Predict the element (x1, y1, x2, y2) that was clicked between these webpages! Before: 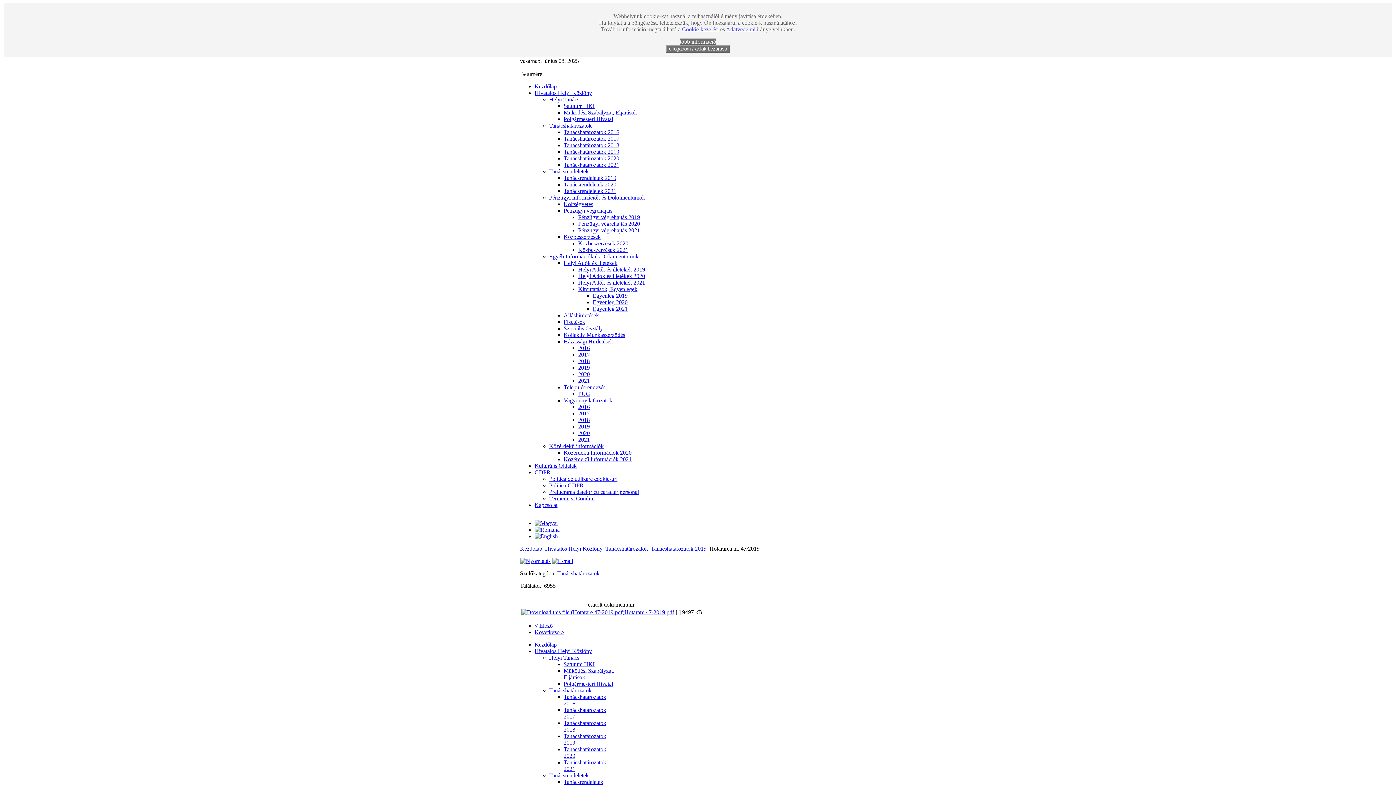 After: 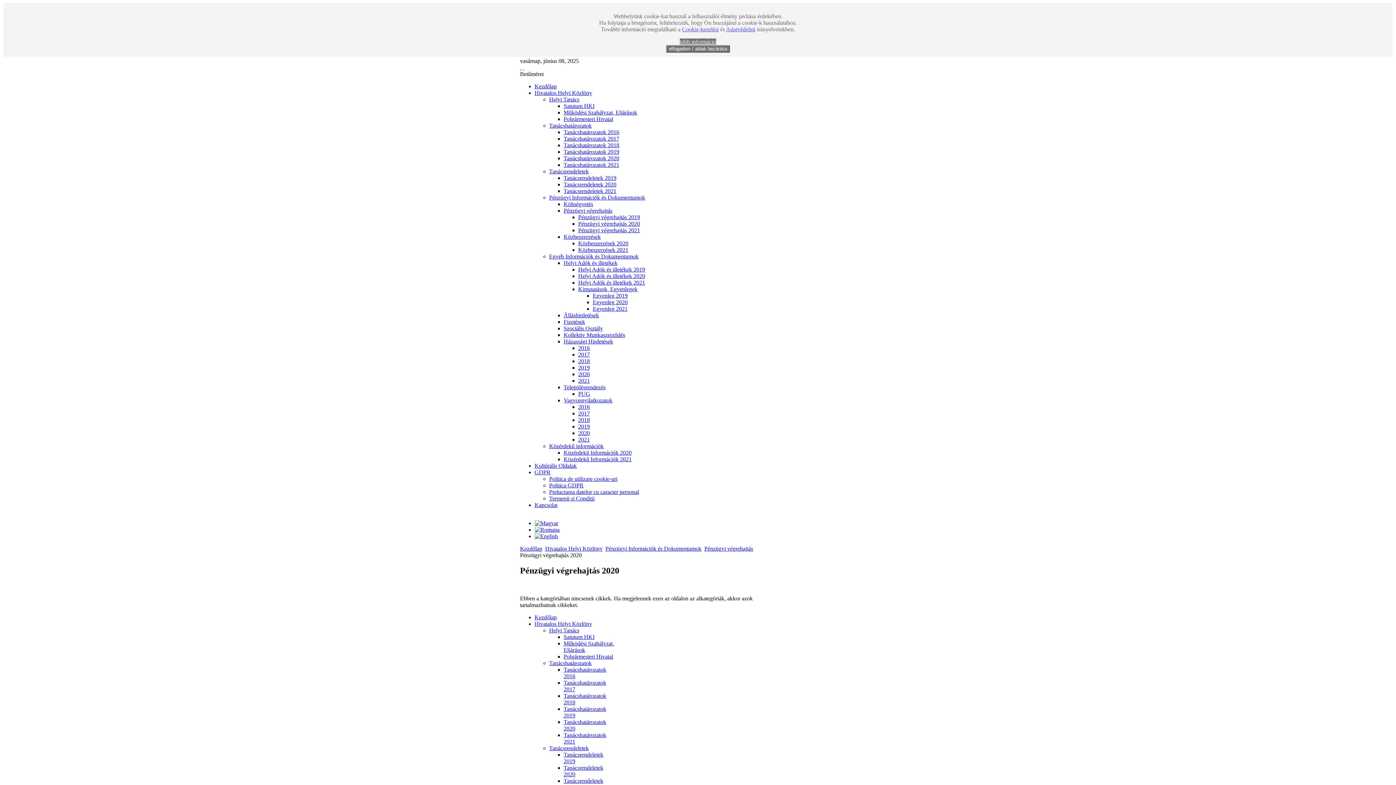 Action: bbox: (578, 220, 640, 226) label: Pénzügyi végrehajtás 2020